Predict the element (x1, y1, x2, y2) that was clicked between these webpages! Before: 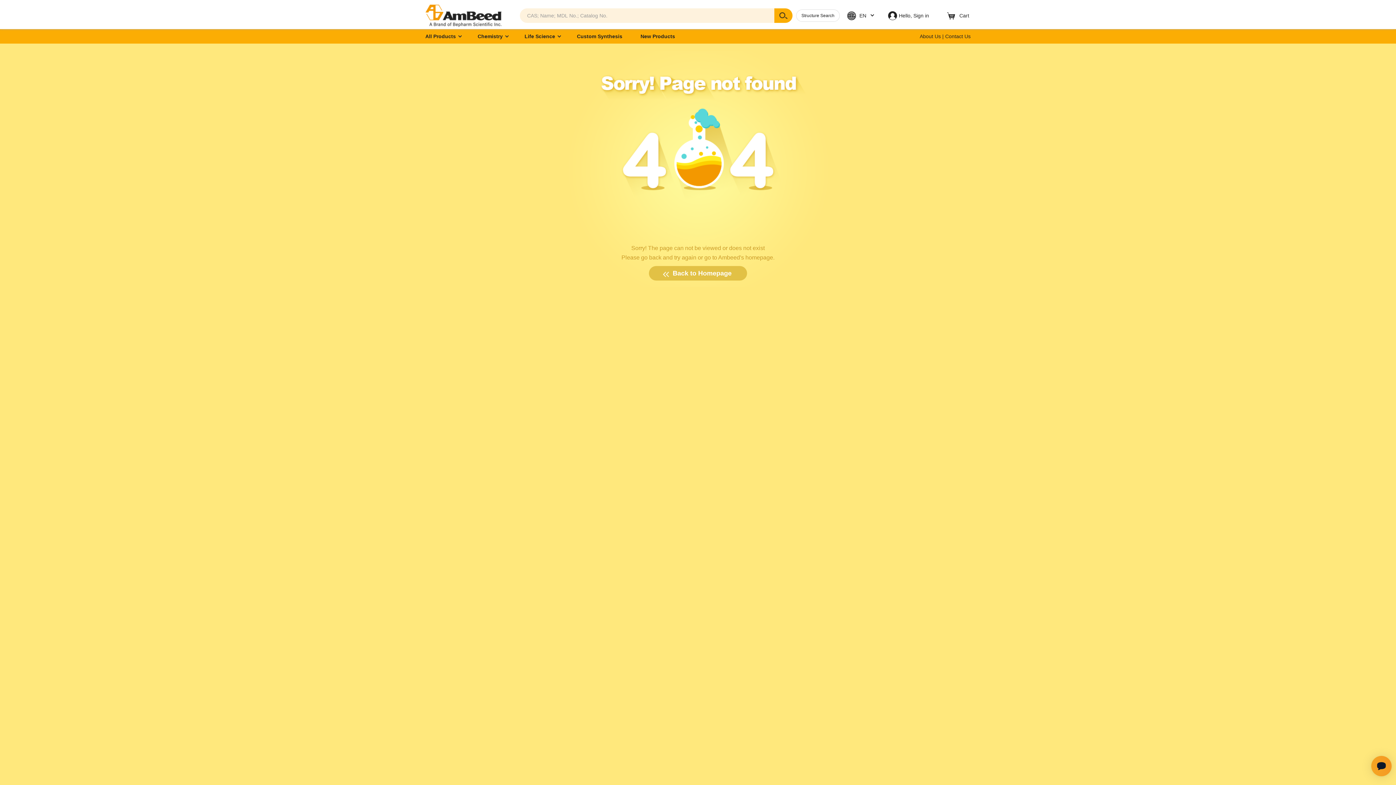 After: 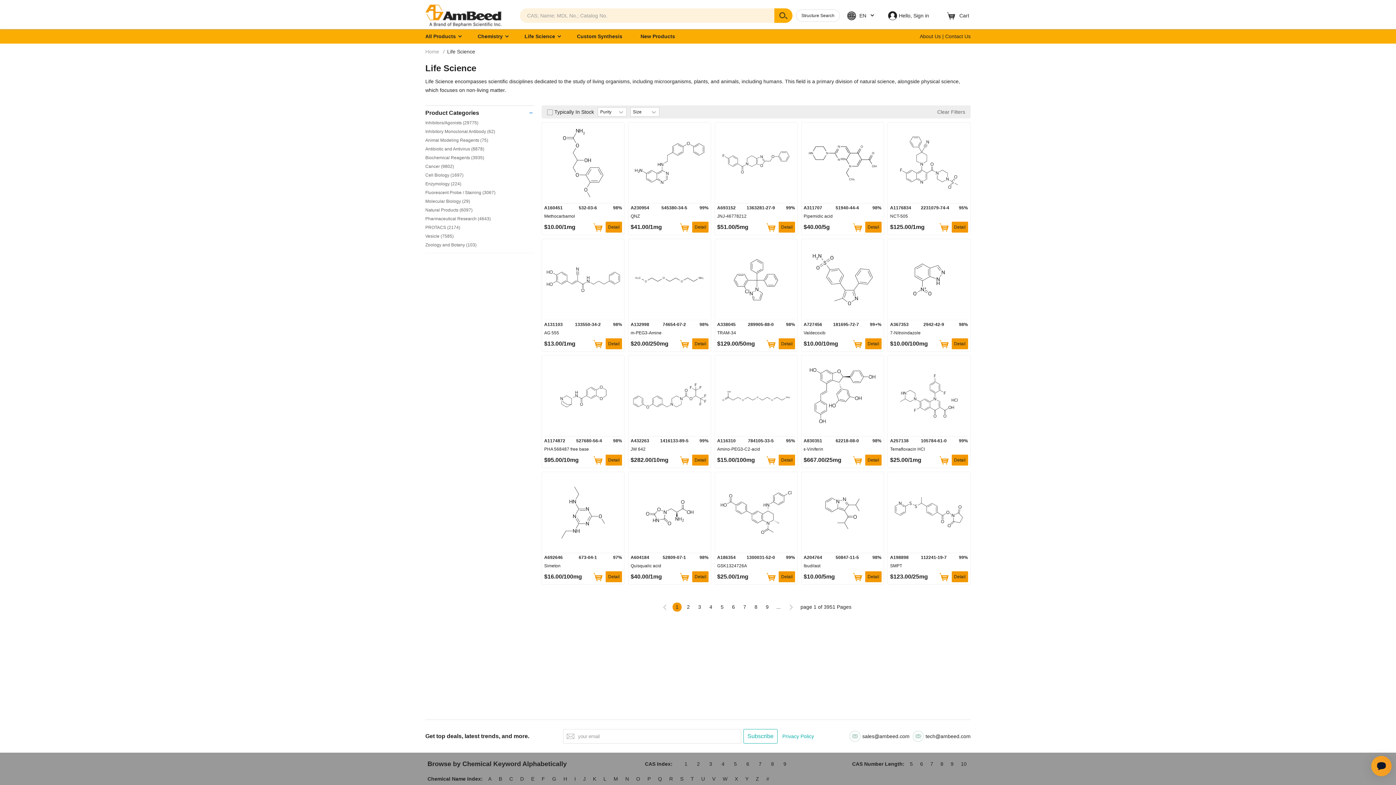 Action: bbox: (524, 29, 558, 43) label: Life Science